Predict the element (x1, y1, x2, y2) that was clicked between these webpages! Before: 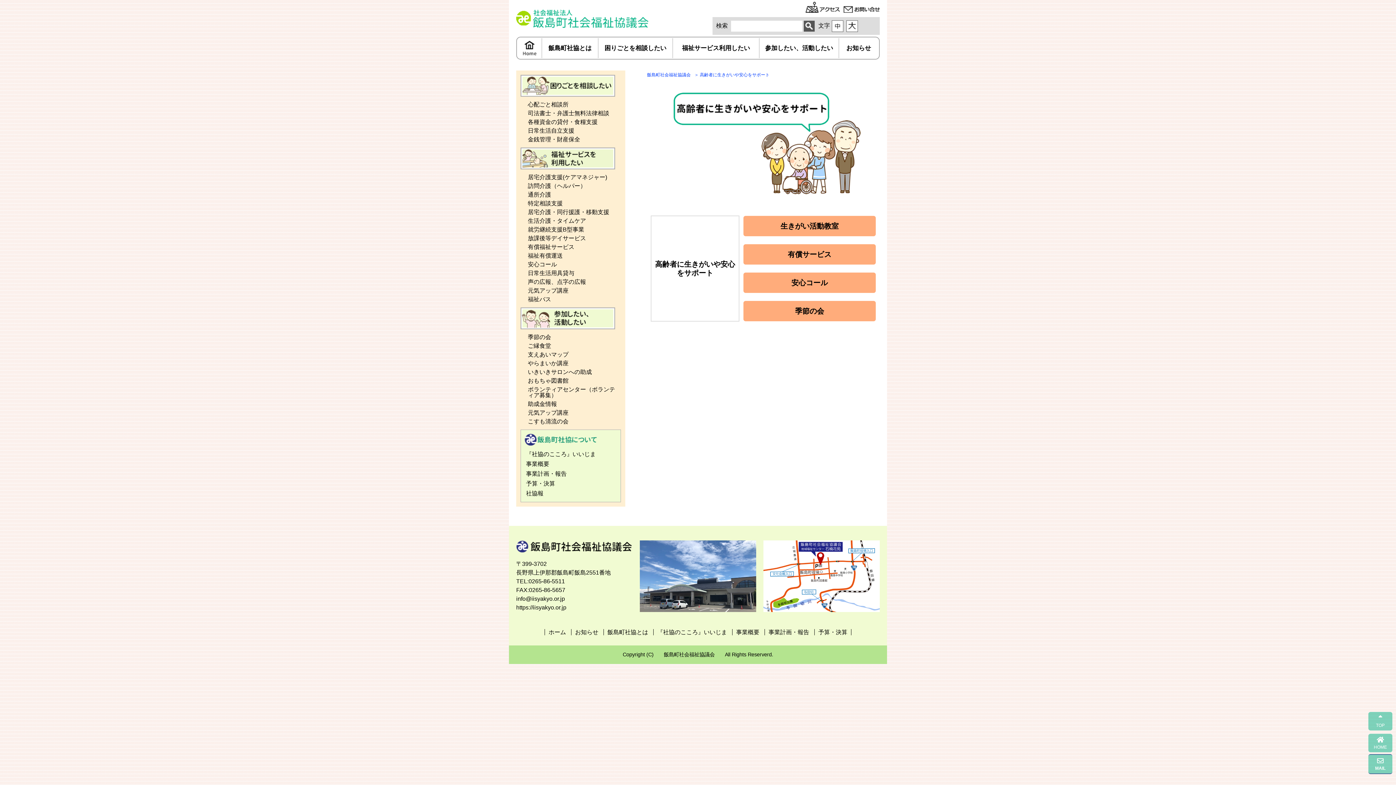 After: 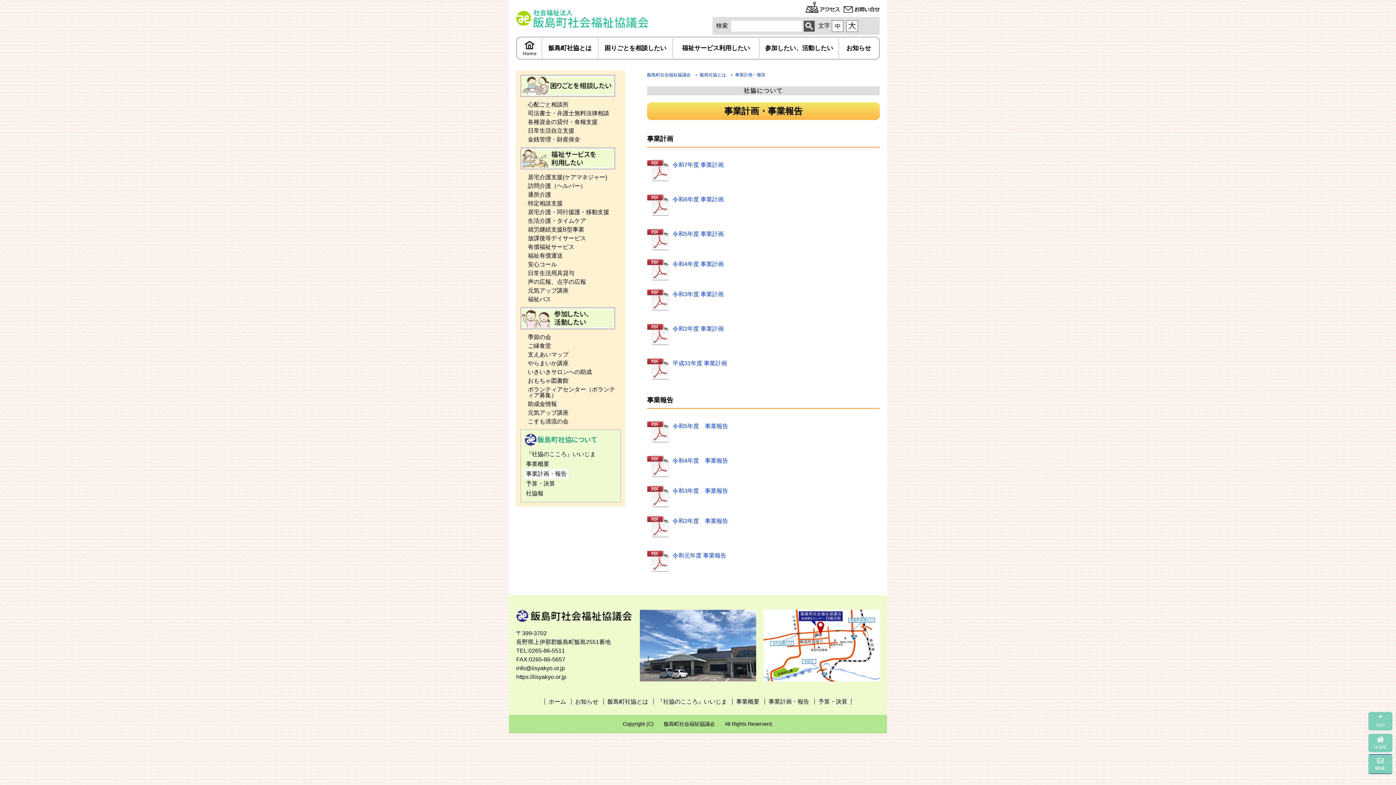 Action: bbox: (524, 469, 568, 478) label: 事業計画・報告